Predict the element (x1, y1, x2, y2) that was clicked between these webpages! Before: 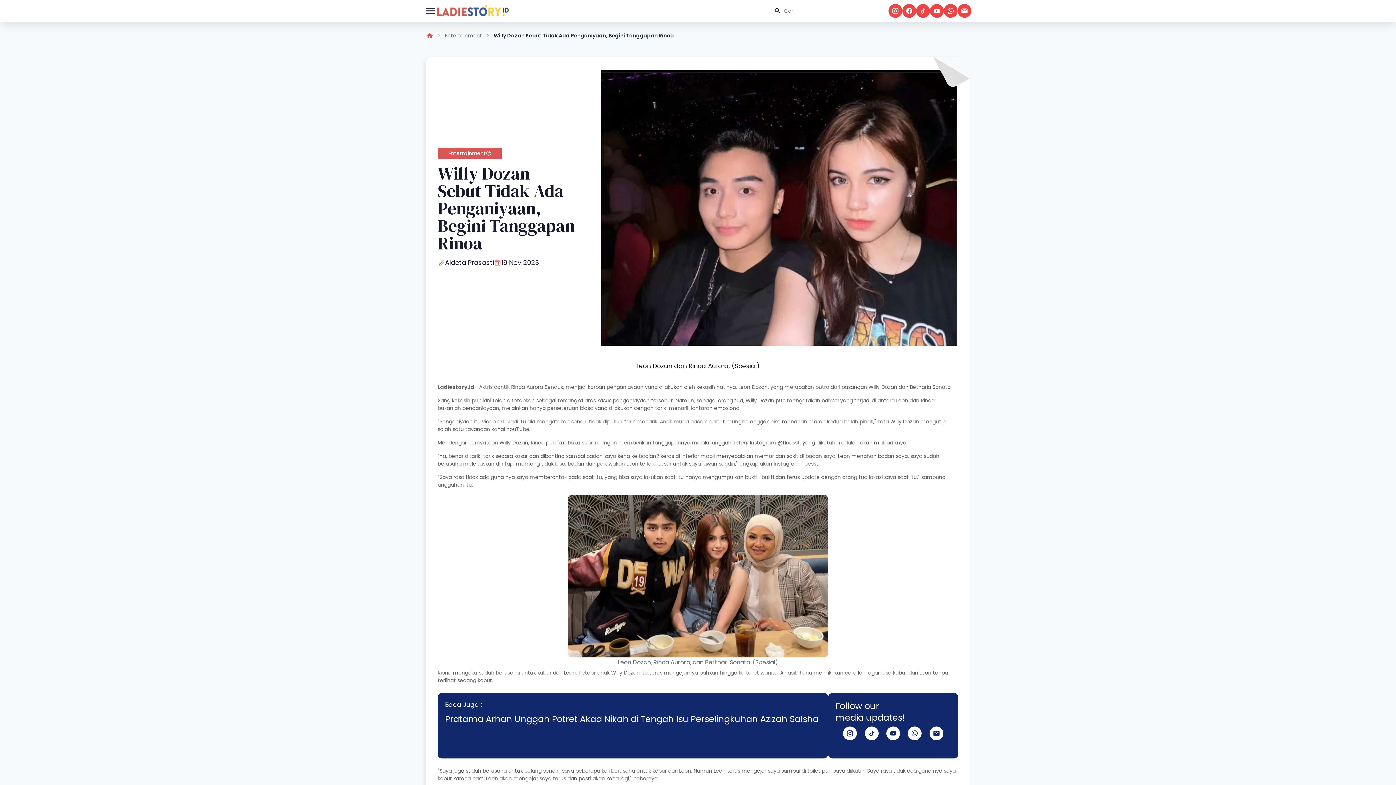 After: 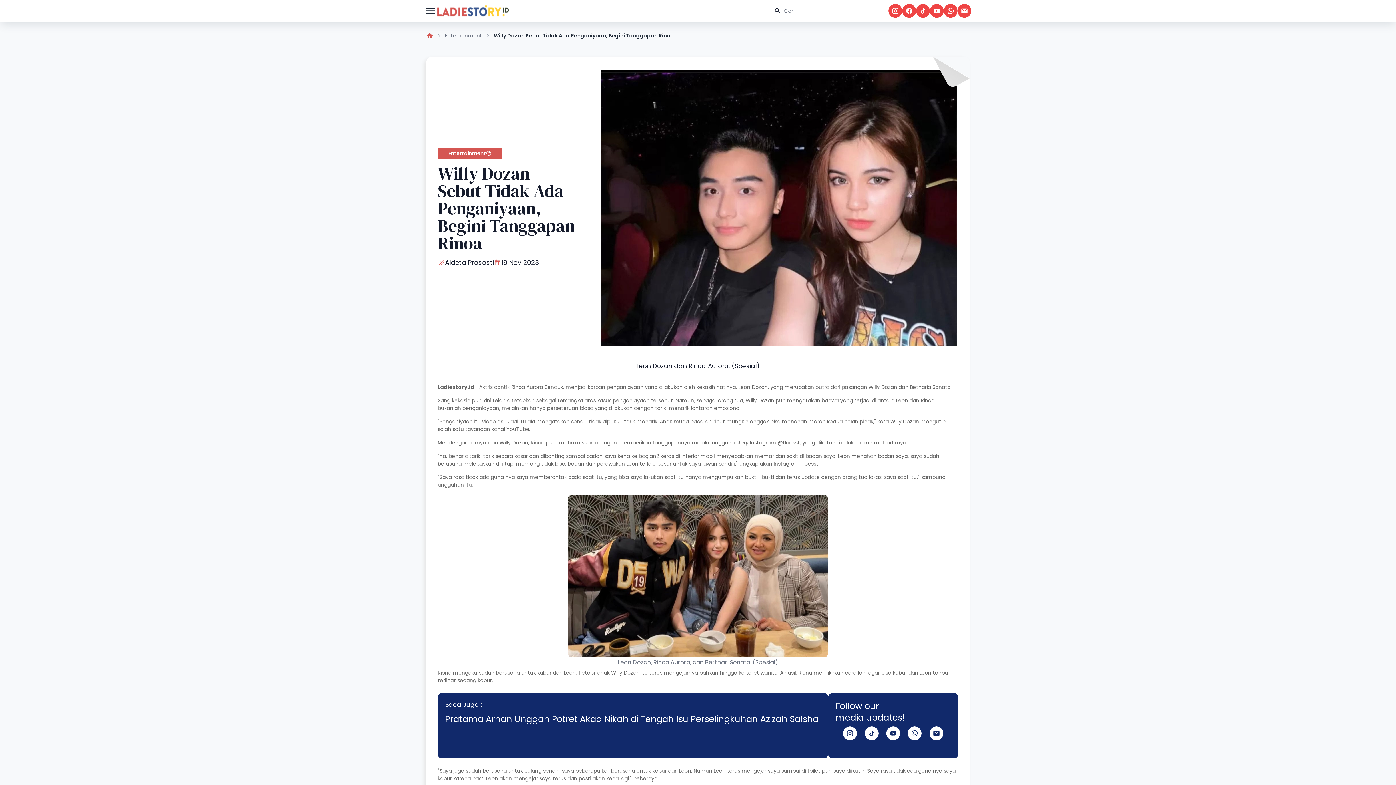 Action: bbox: (916, 4, 930, 17)